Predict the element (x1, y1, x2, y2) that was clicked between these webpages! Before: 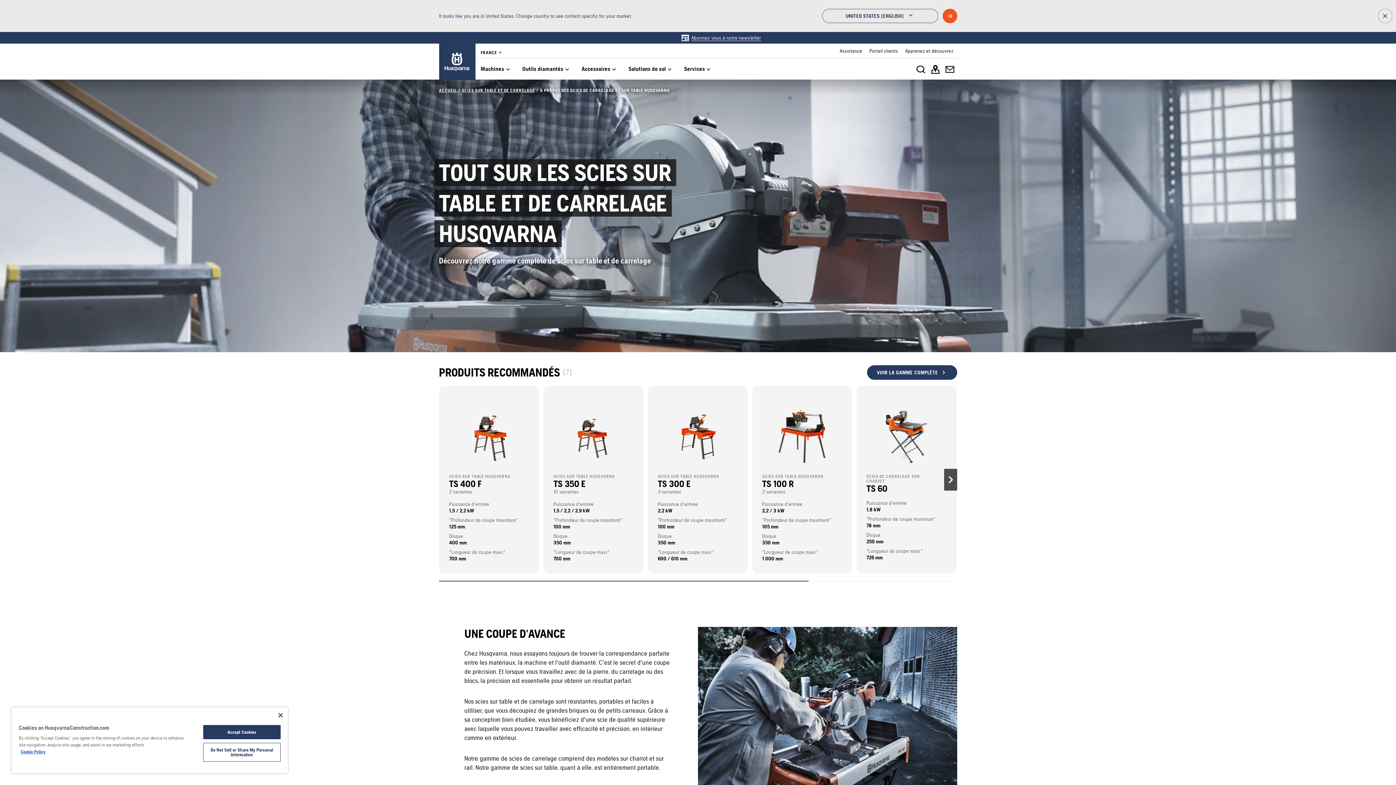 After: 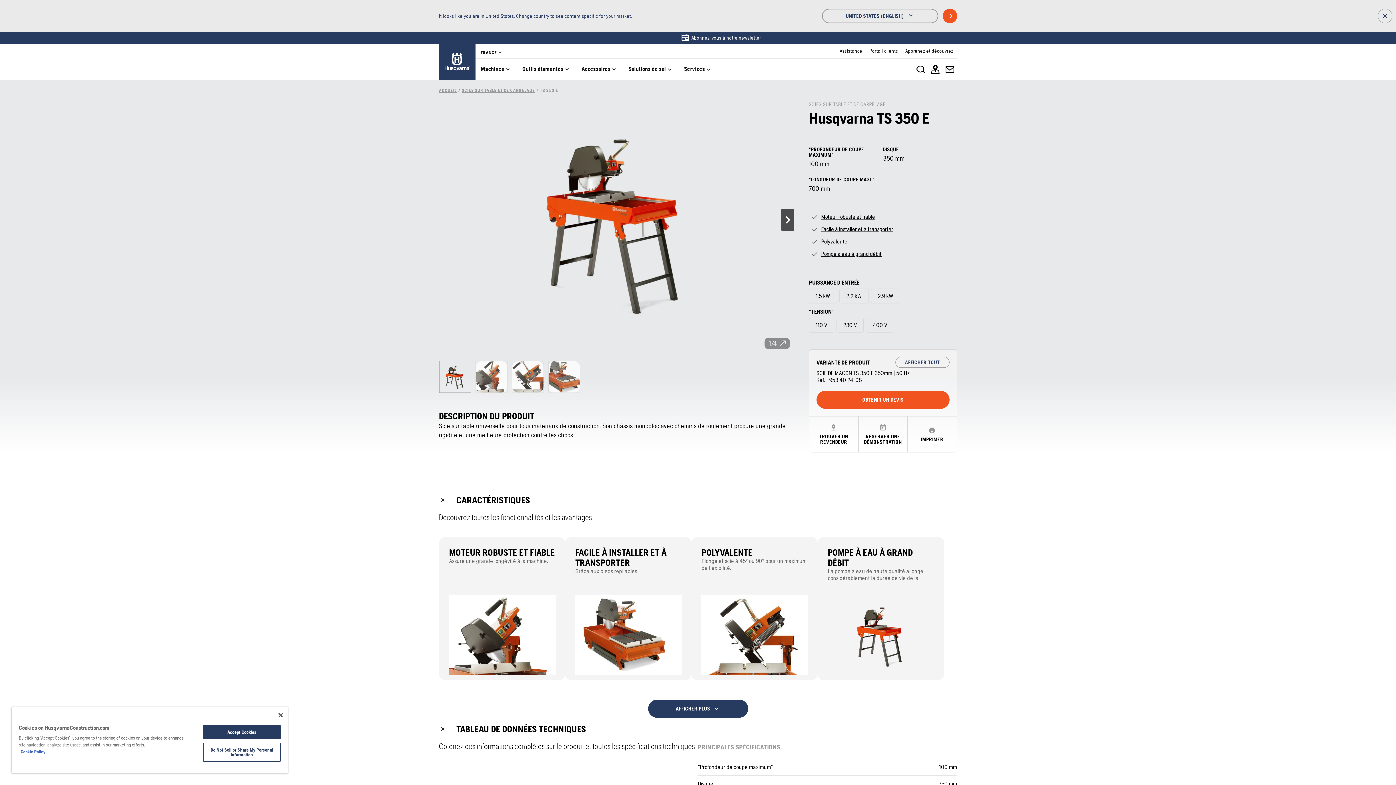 Action: label: SCIES SUR TABLE HUSQVARNA

TS 350 E

10 variantes
Puissance d'entrée
1,5 / 2,2 / 2,9 kW
"Profondeur de coupe maximum"
100 mm
Disque
350 mm
"Longueur de coupe maxi."
700 mm bbox: (553, 404, 633, 568)